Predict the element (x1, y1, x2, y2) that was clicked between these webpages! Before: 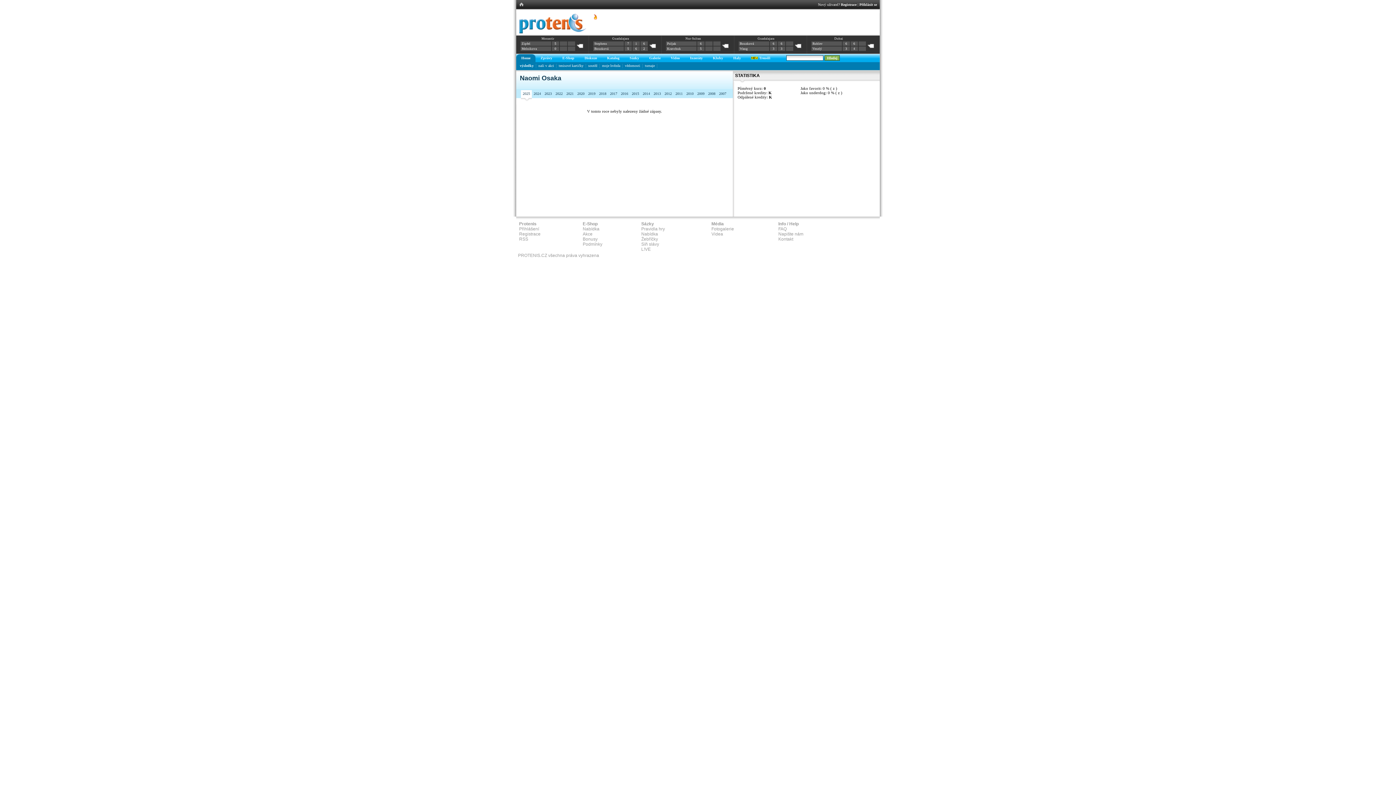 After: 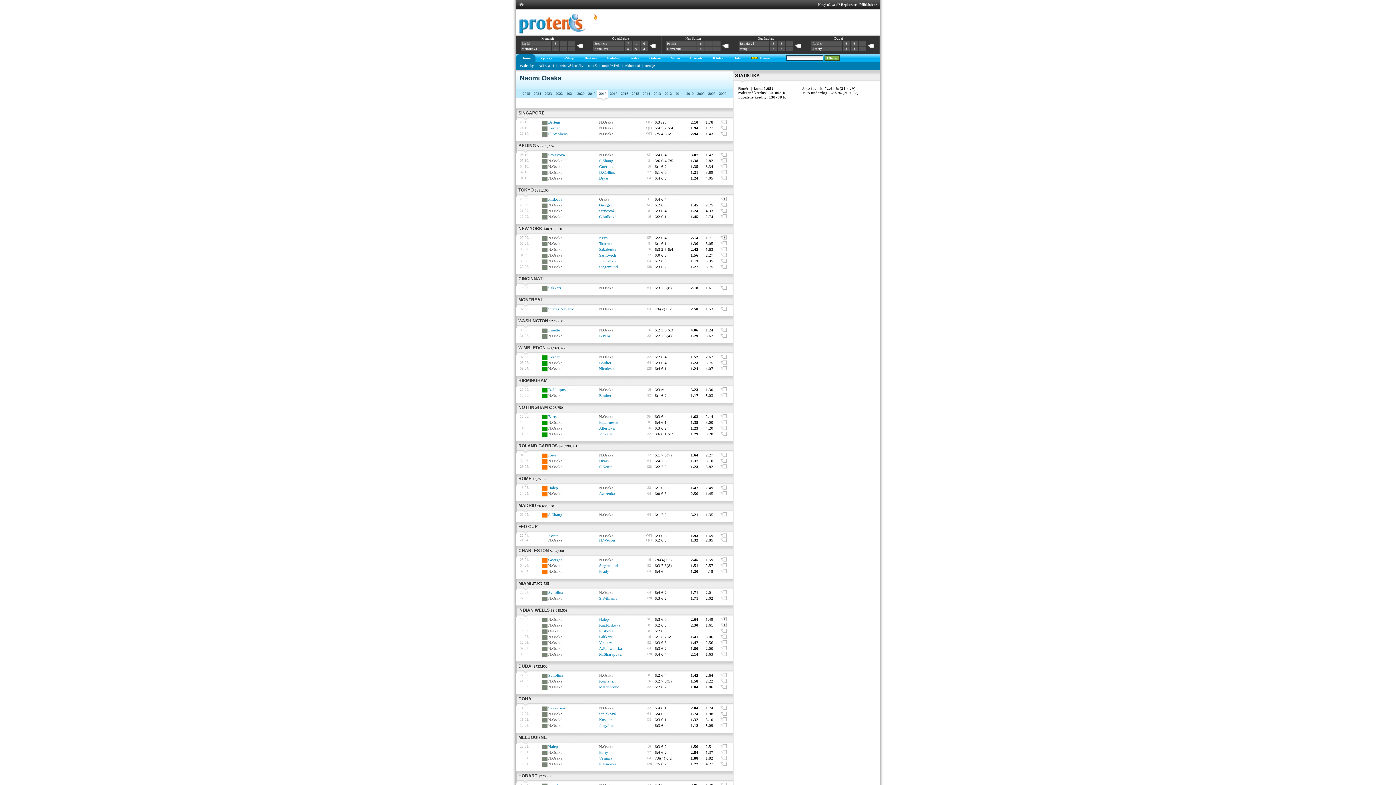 Action: bbox: (599, 91, 606, 95) label: 2018